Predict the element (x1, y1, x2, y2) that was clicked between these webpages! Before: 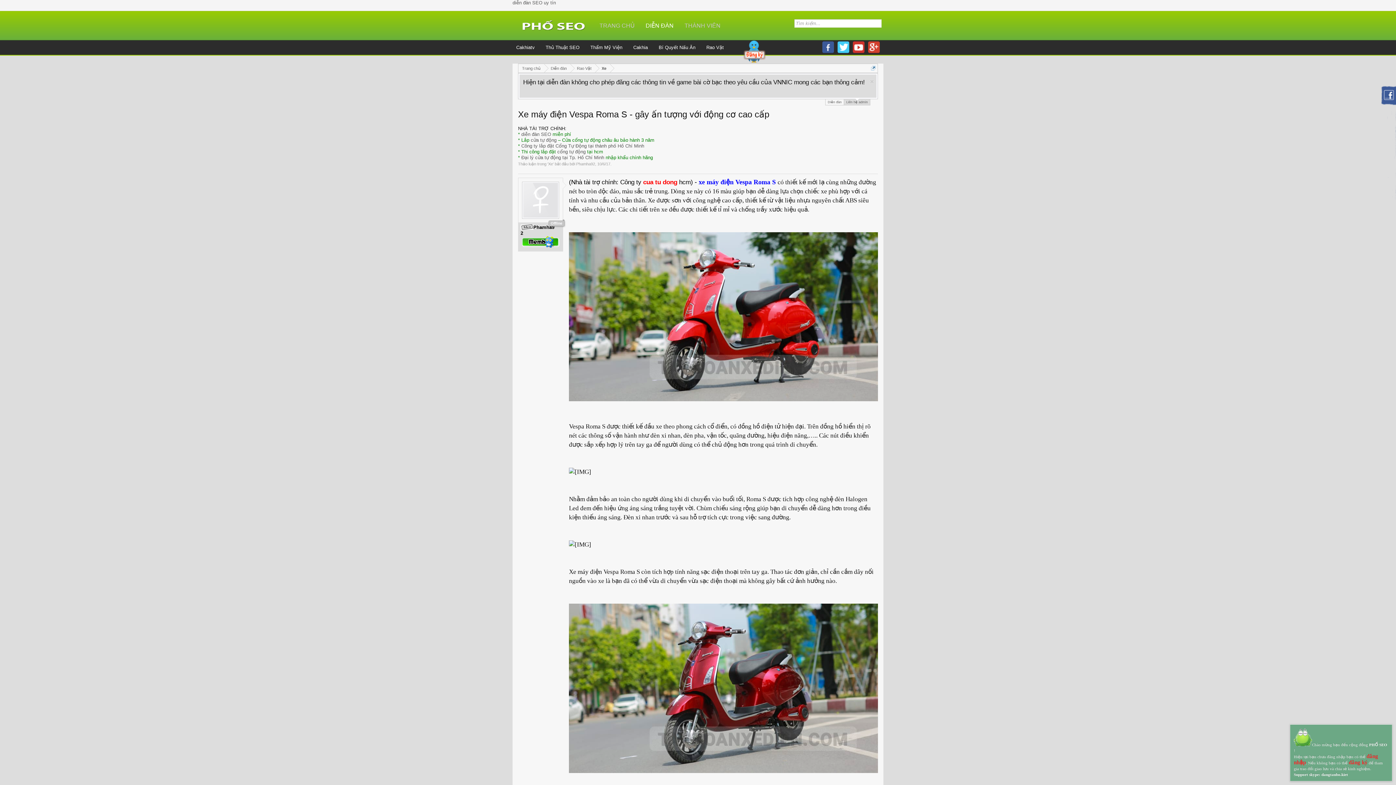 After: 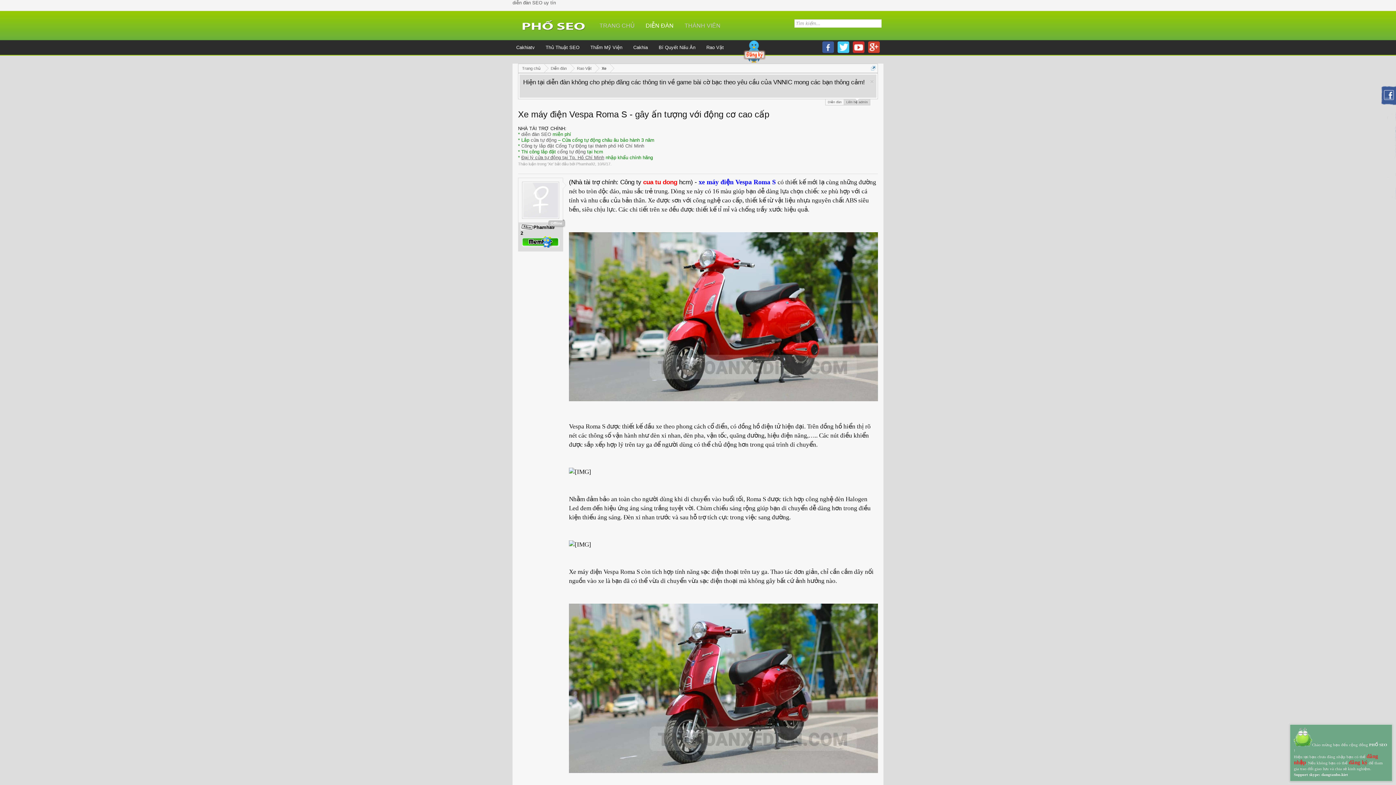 Action: bbox: (521, 154, 604, 160) label: Đại lý cửa tự động tại Tp. Hồ Chí Minh